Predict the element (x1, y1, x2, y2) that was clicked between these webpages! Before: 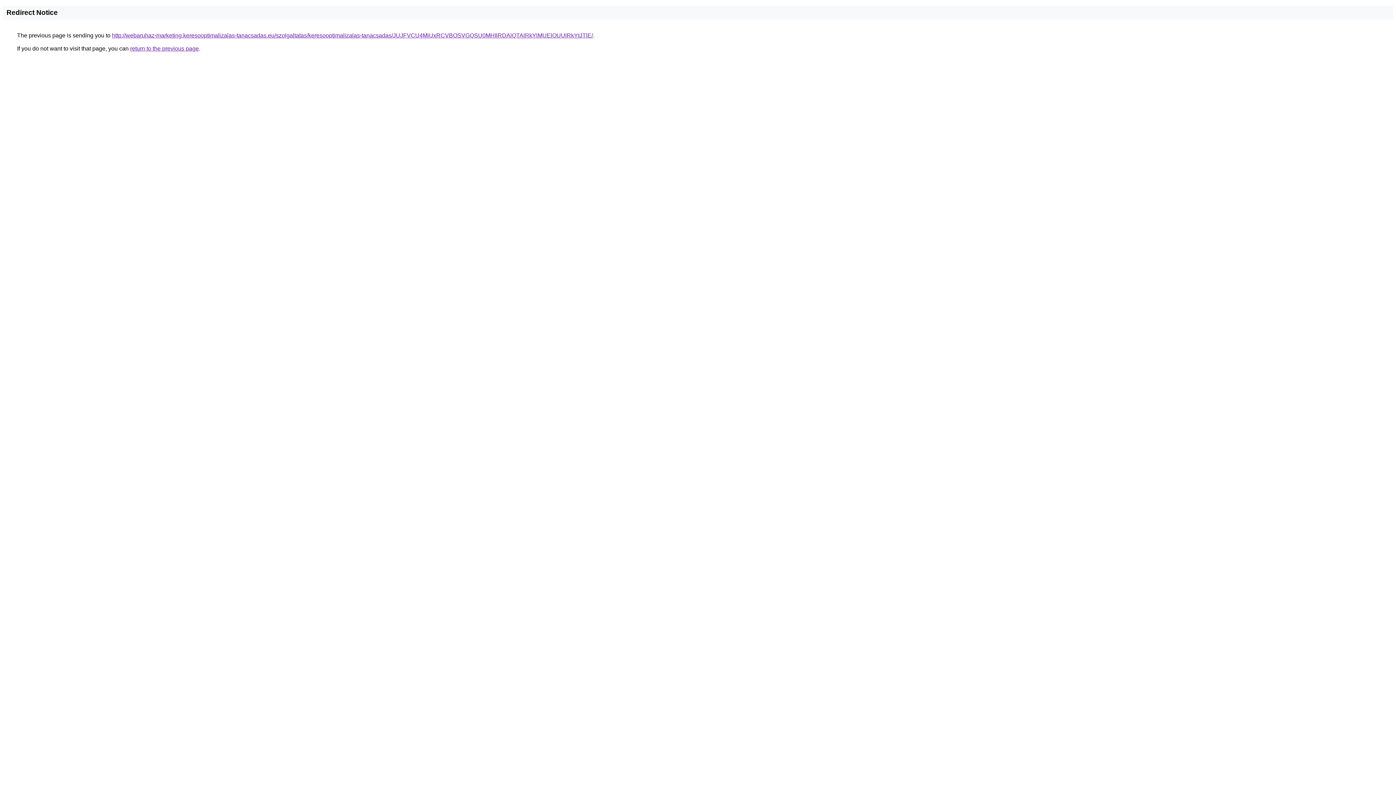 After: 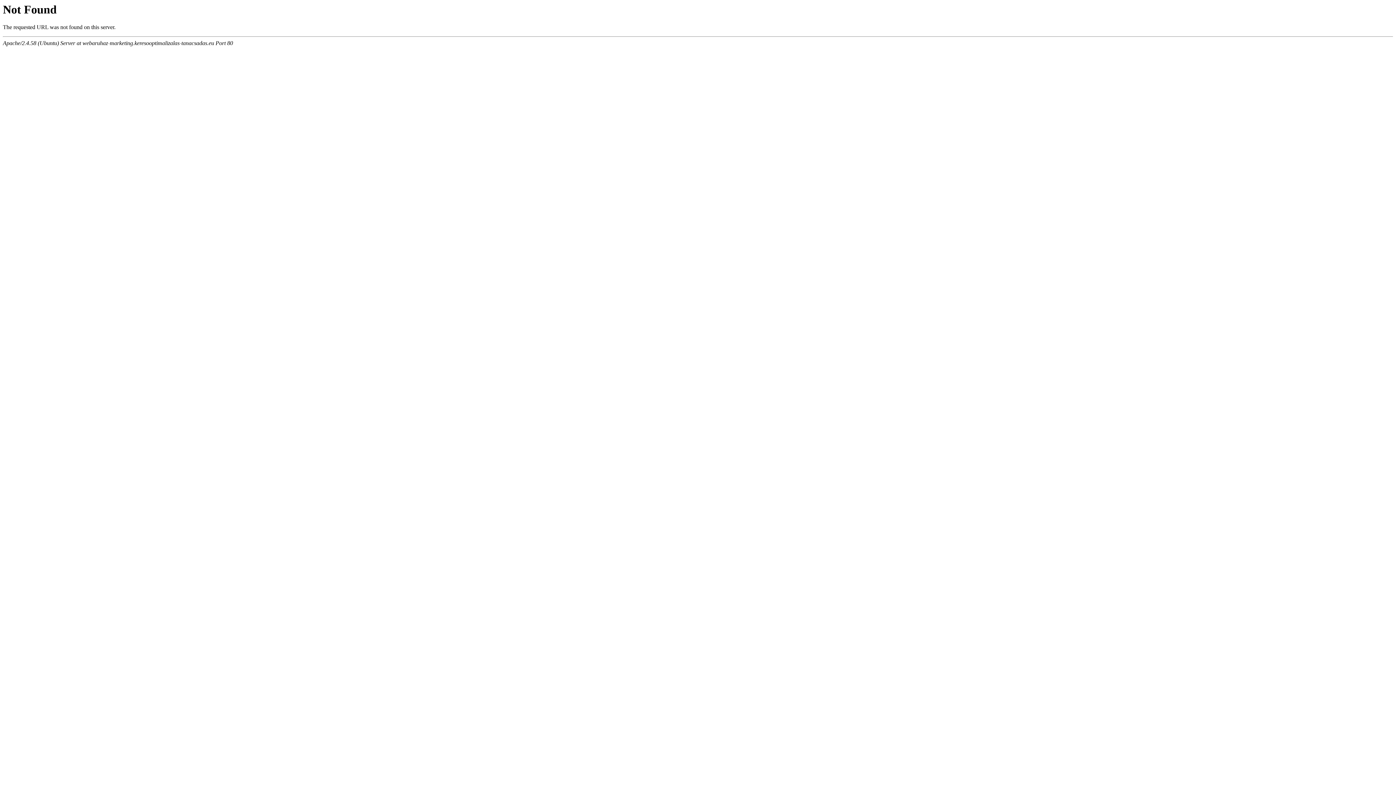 Action: label: http://webaruhaz-marketing.keresooptimalizalas-tanacsadas.eu/szolgaltatas/keresooptimalizalas-tanacsadas/JUJFVCU4MiUxRCVBOSVGQSU0MHIlRDAlQTAlRkYlMUElOUUlRkYtJTlE/ bbox: (112, 32, 593, 38)